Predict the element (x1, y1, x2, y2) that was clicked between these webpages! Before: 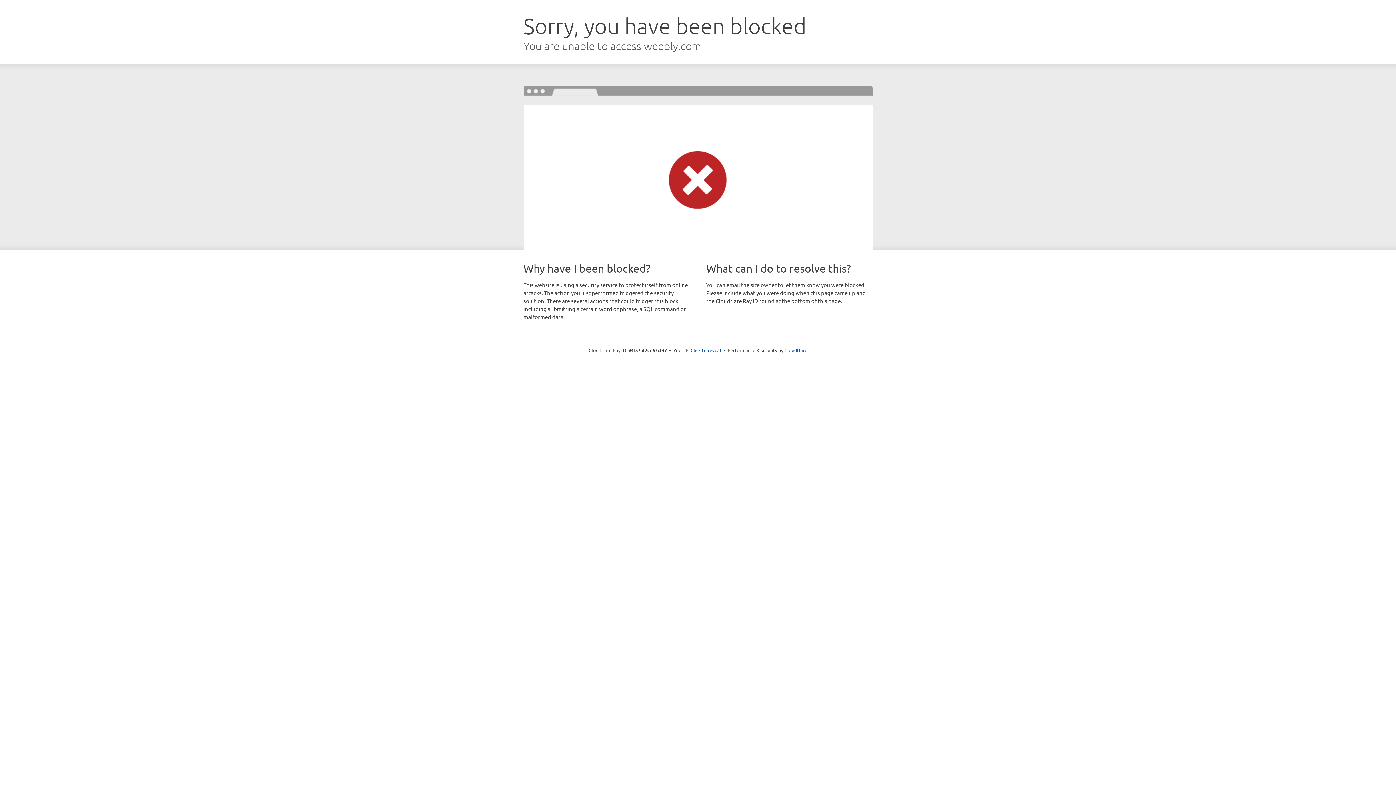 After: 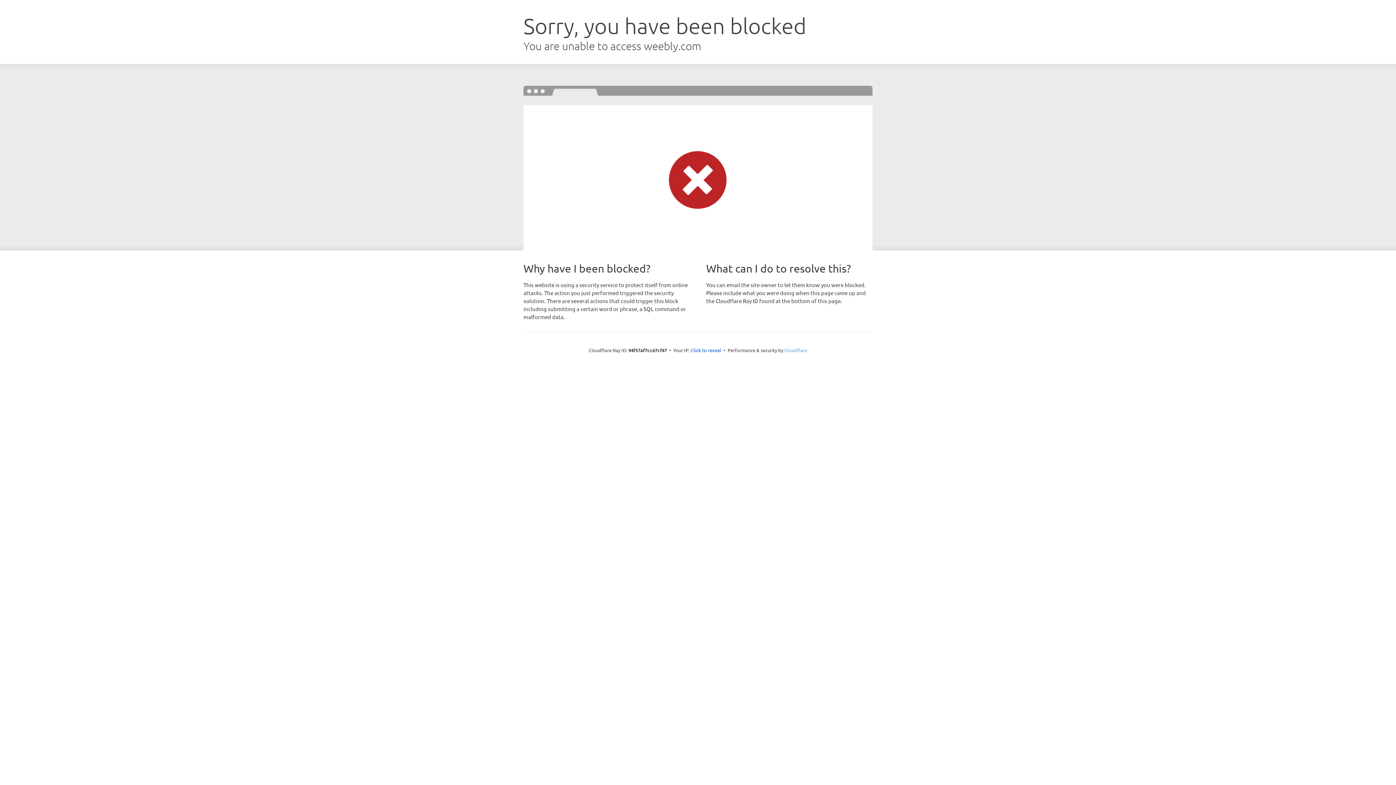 Action: label: Cloudflare bbox: (784, 347, 807, 353)